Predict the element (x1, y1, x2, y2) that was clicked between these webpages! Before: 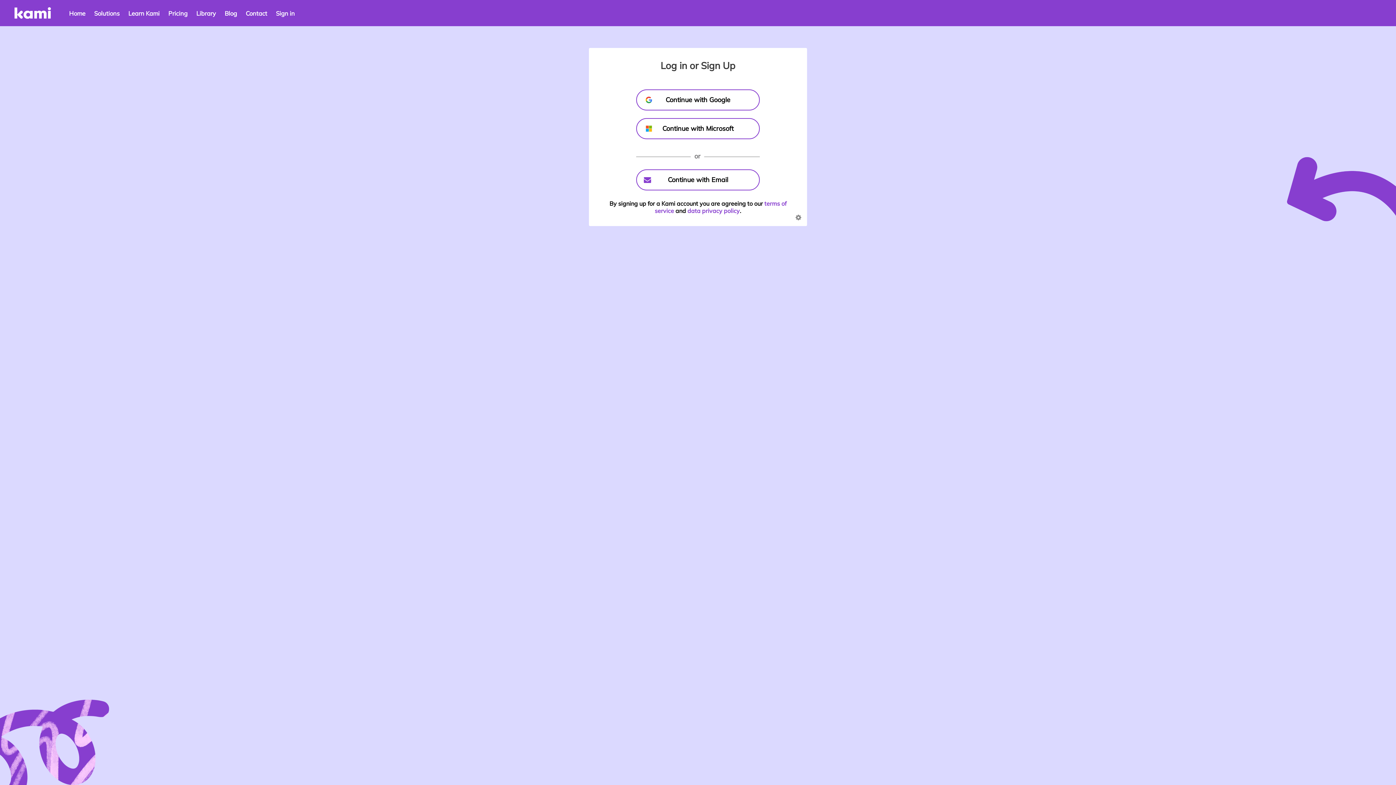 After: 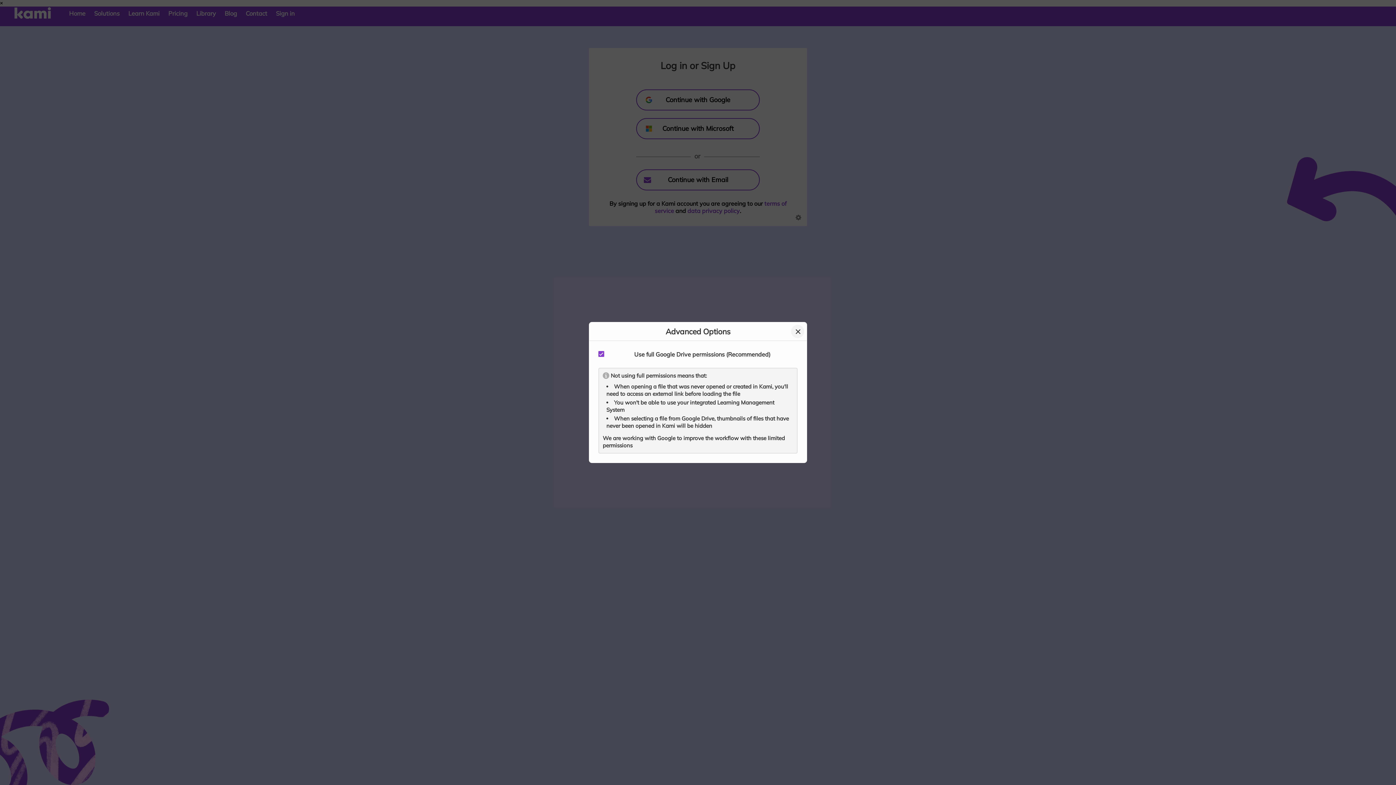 Action: label: advanced settings bbox: (795, 214, 801, 221)